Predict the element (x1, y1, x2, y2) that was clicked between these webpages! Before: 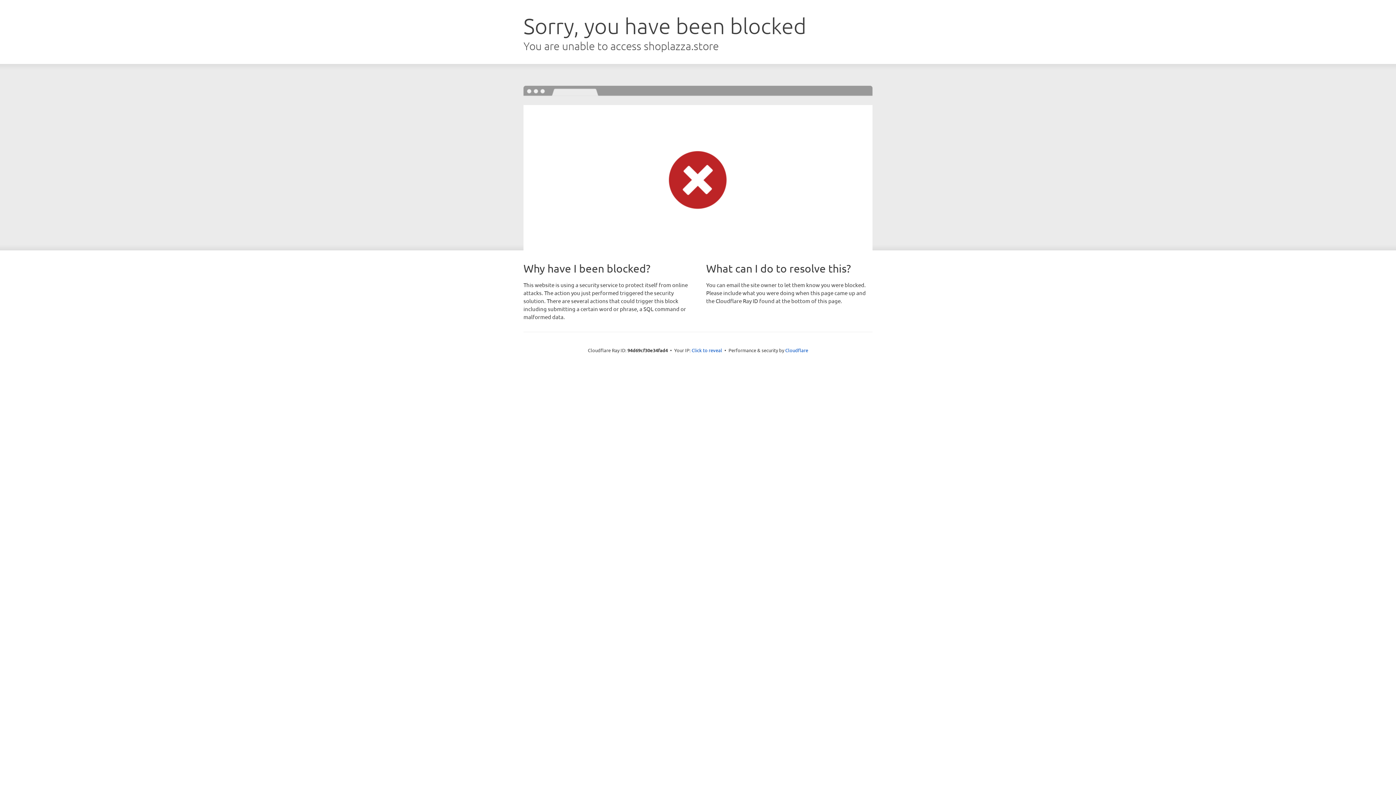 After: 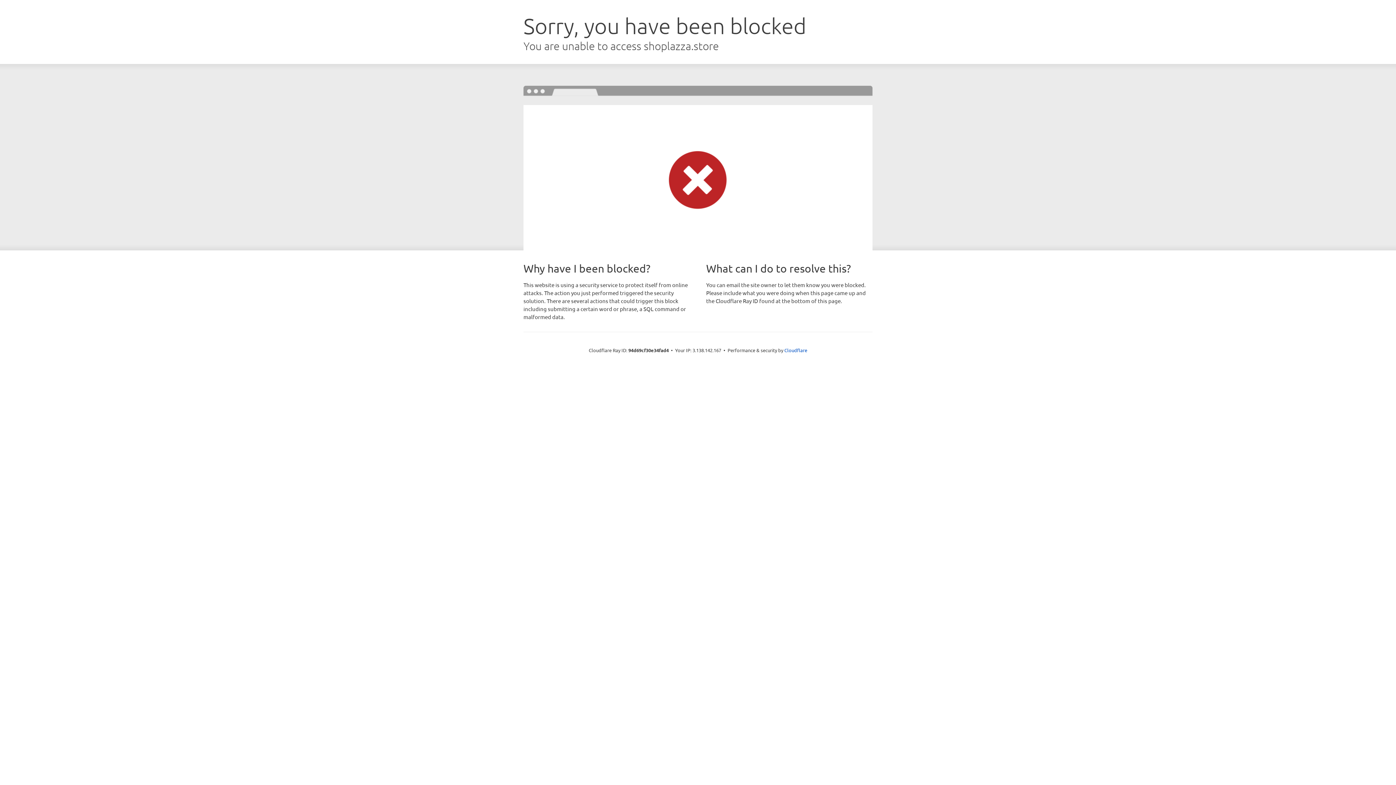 Action: bbox: (691, 346, 722, 353) label: Click to reveal